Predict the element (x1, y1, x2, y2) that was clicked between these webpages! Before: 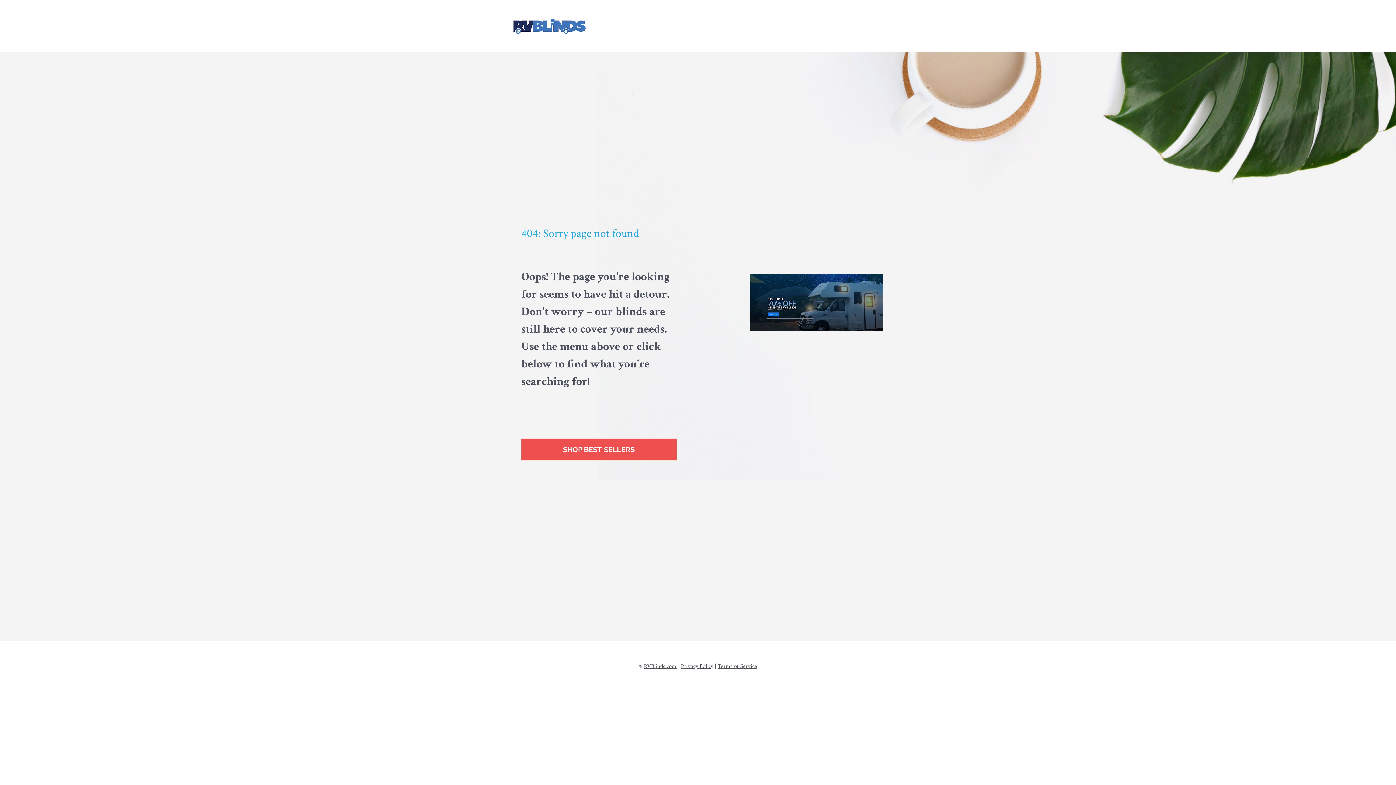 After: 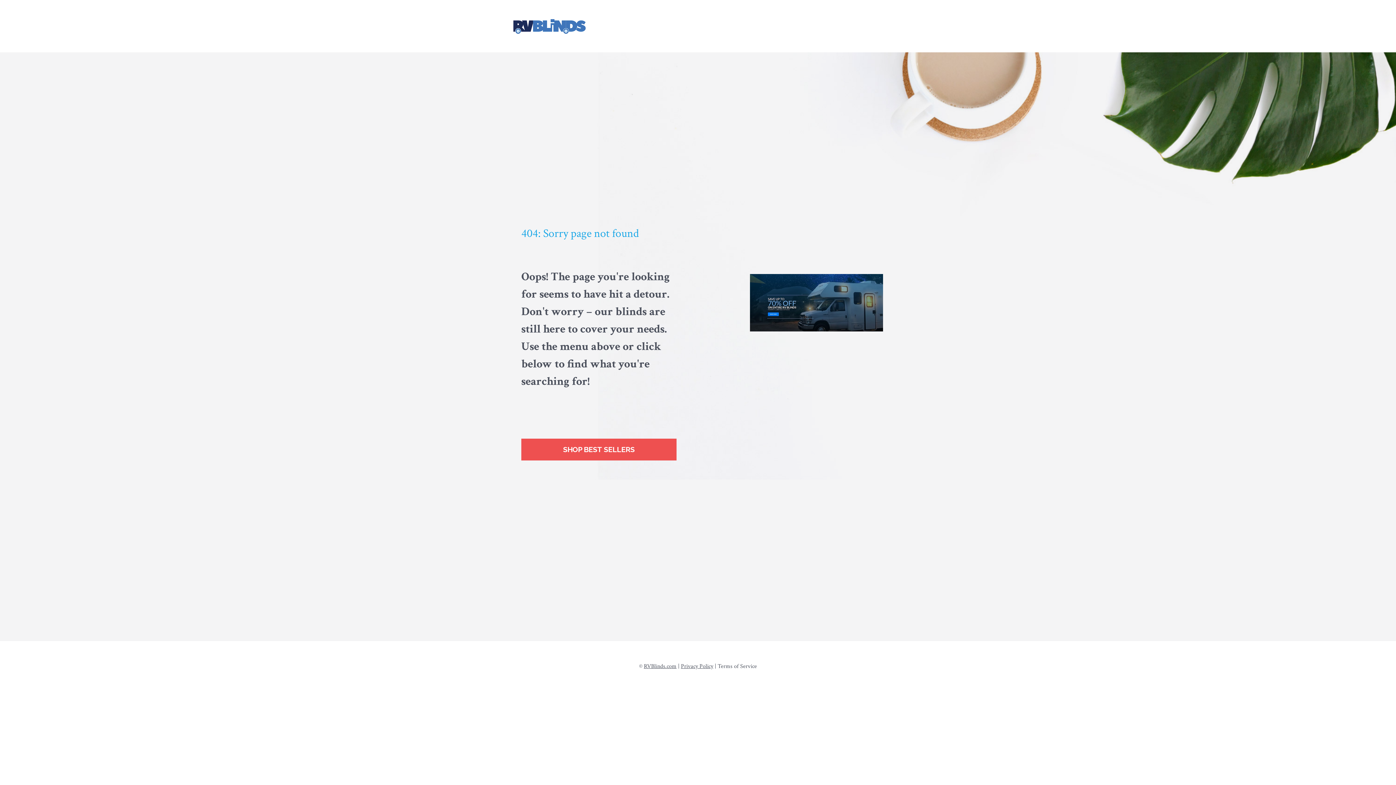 Action: bbox: (717, 662, 757, 670) label: Terms of Service